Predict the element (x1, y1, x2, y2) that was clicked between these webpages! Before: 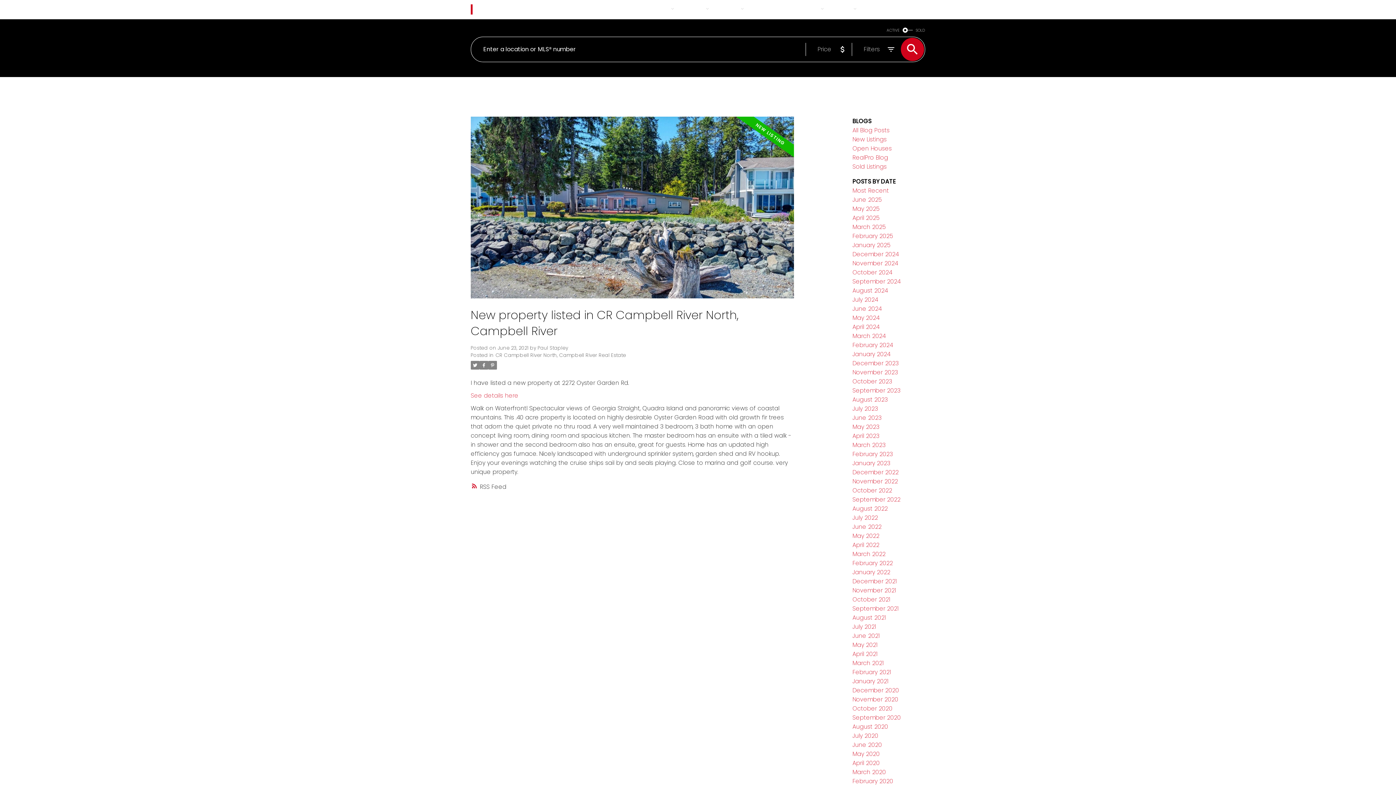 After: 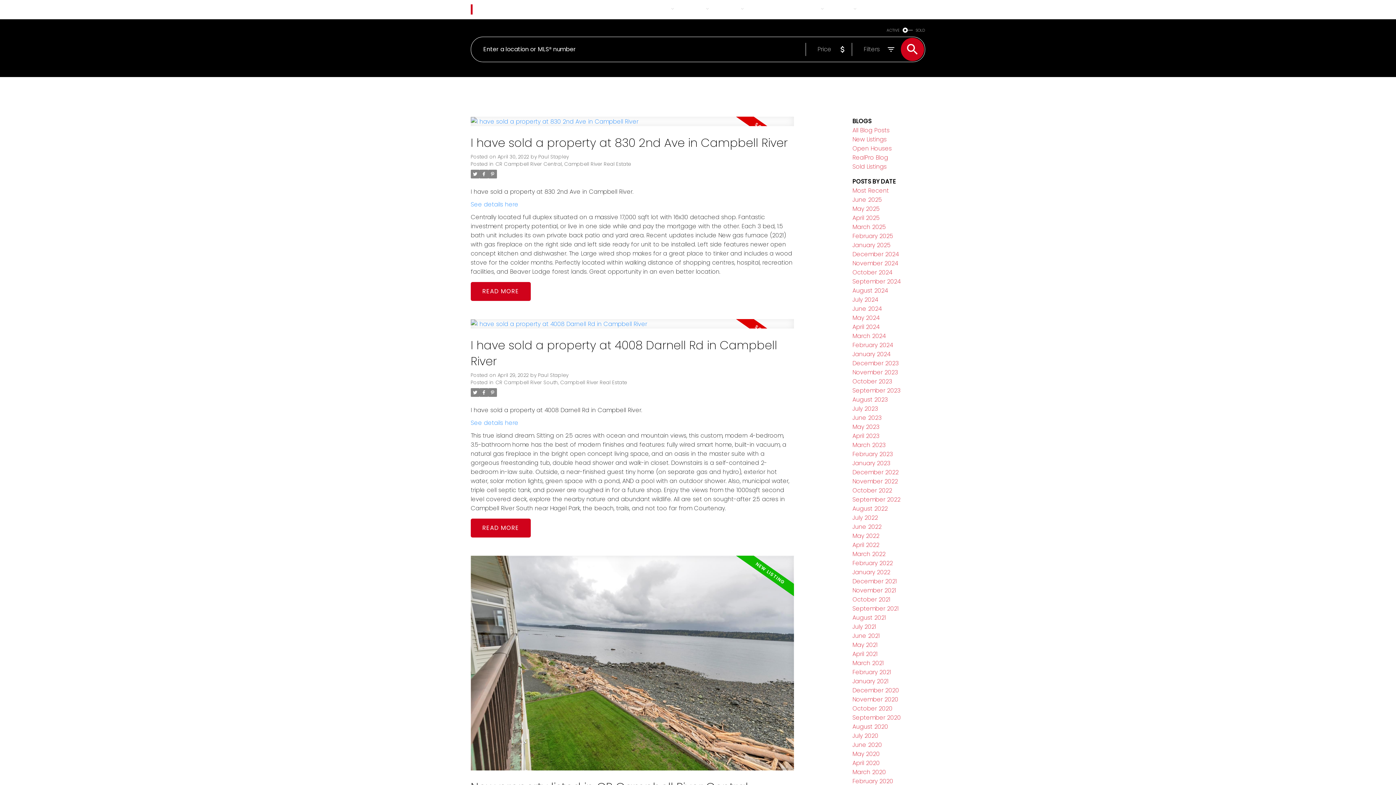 Action: label: April 2022 bbox: (852, 541, 879, 549)